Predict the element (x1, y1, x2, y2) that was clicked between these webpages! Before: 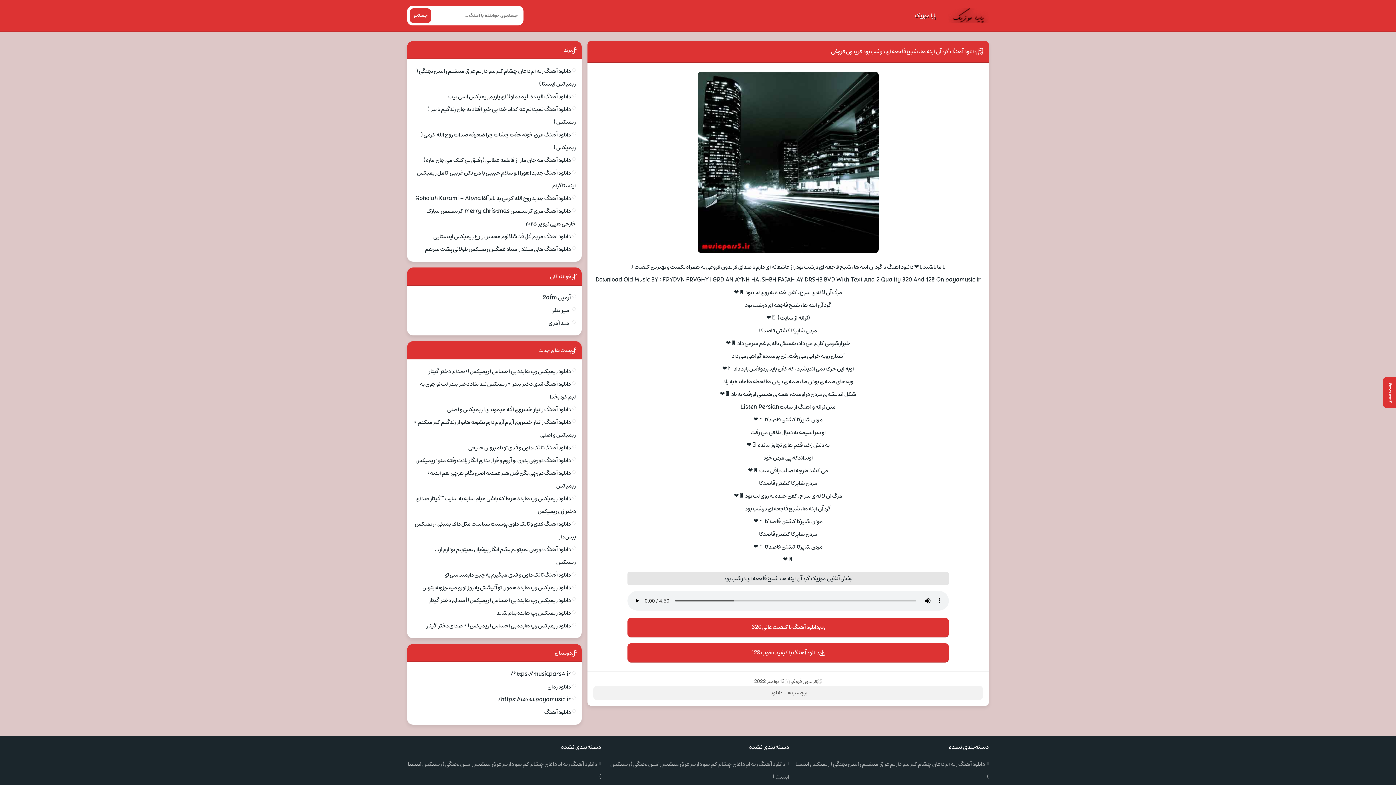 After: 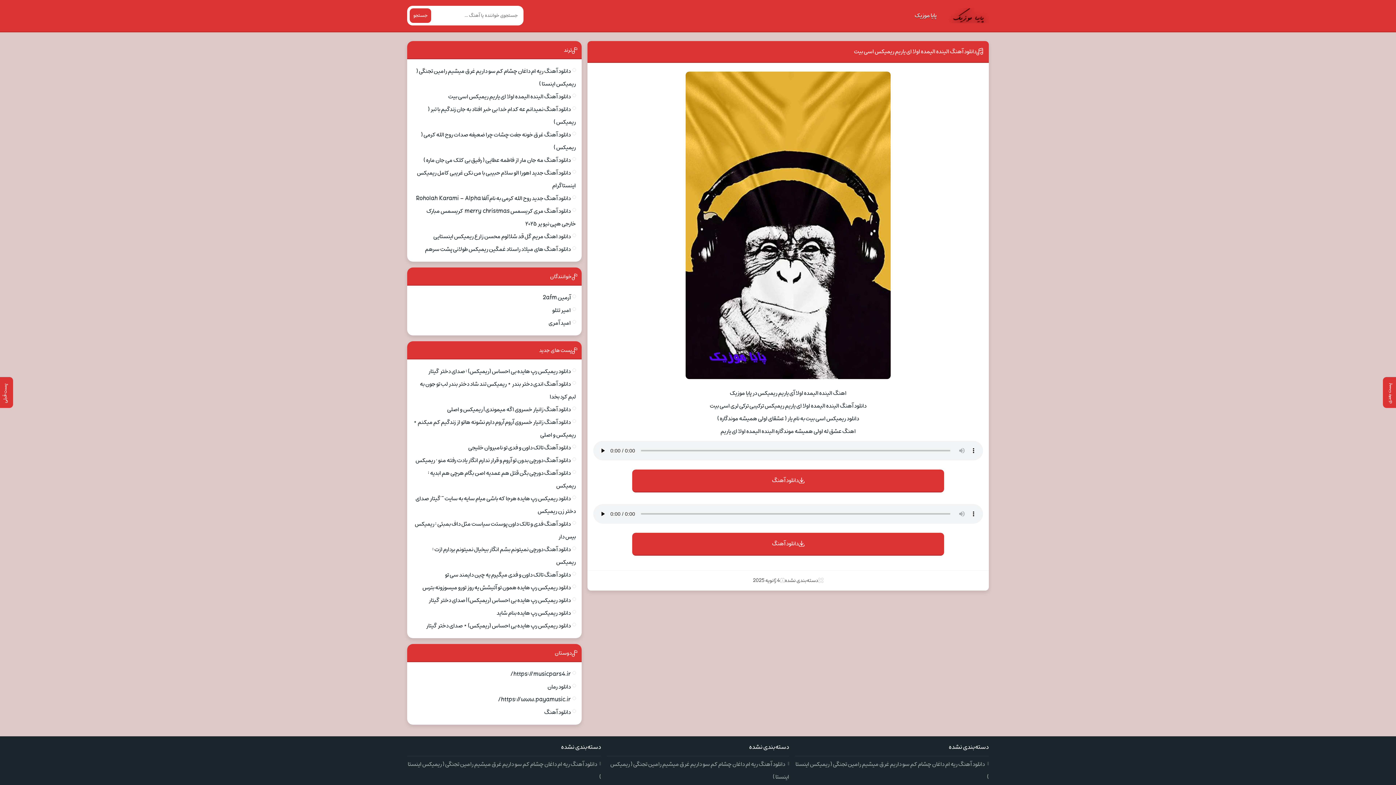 Action: label: دانلود آهنگ الینده الیمده اولا ای یاریم ریمیکس اسی بیت bbox: (448, 92, 570, 101)